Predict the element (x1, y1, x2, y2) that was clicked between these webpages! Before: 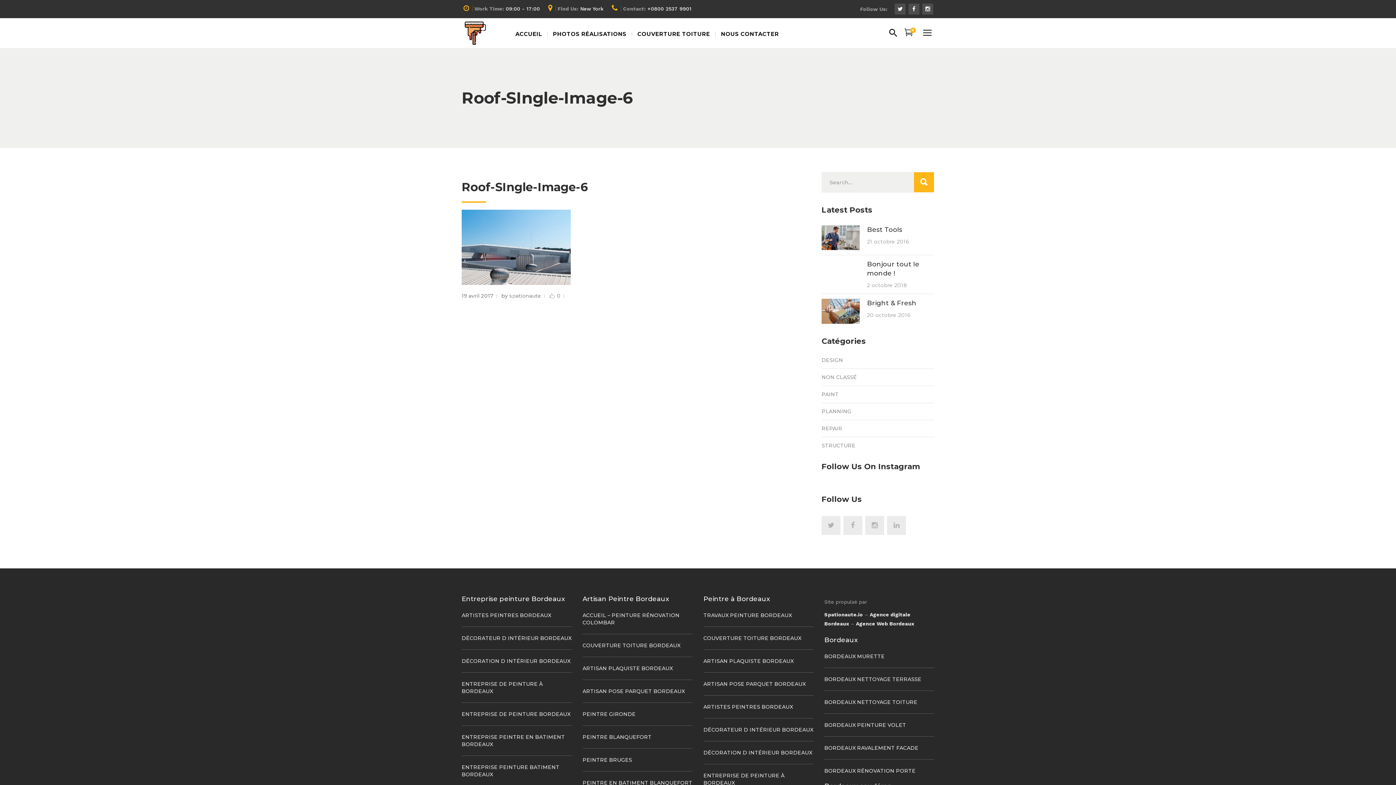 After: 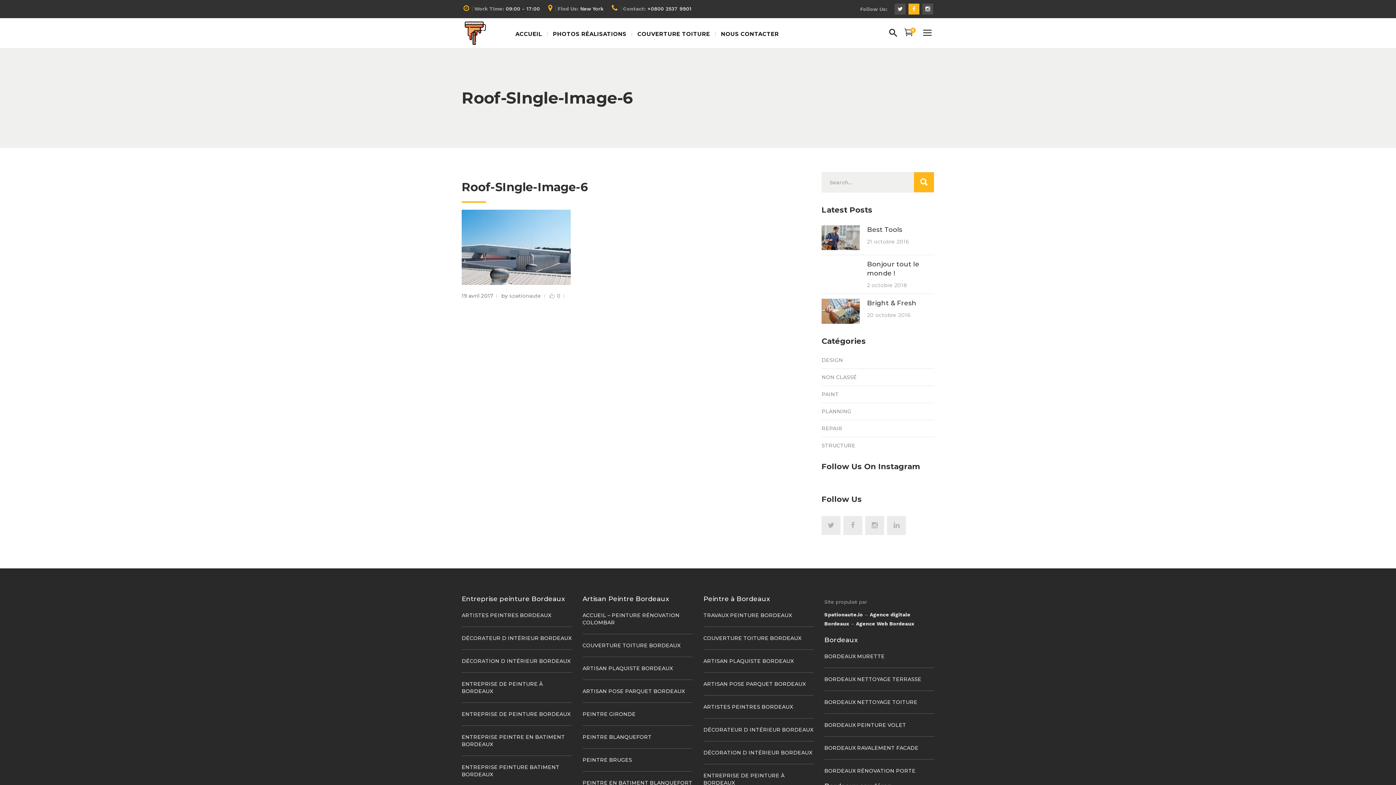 Action: bbox: (908, 3, 919, 14)